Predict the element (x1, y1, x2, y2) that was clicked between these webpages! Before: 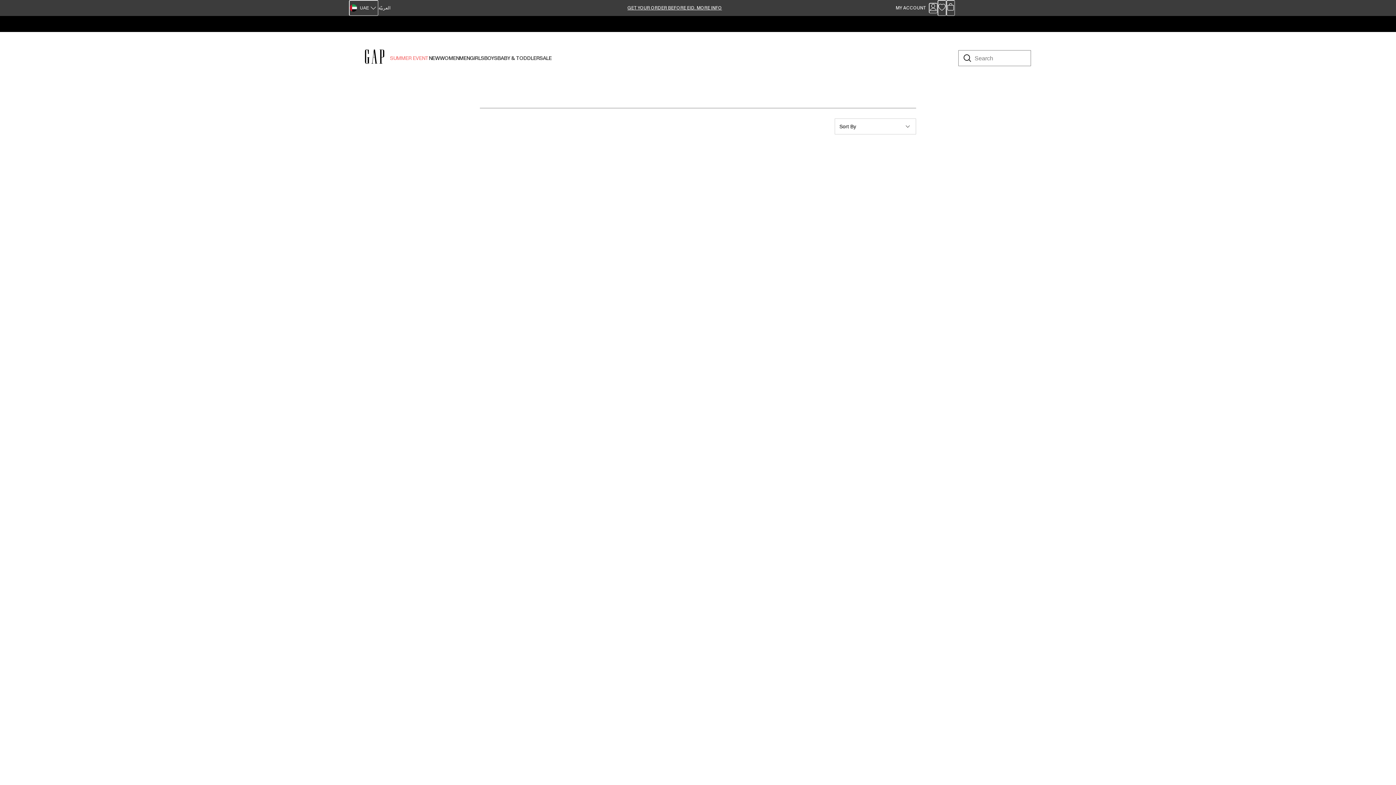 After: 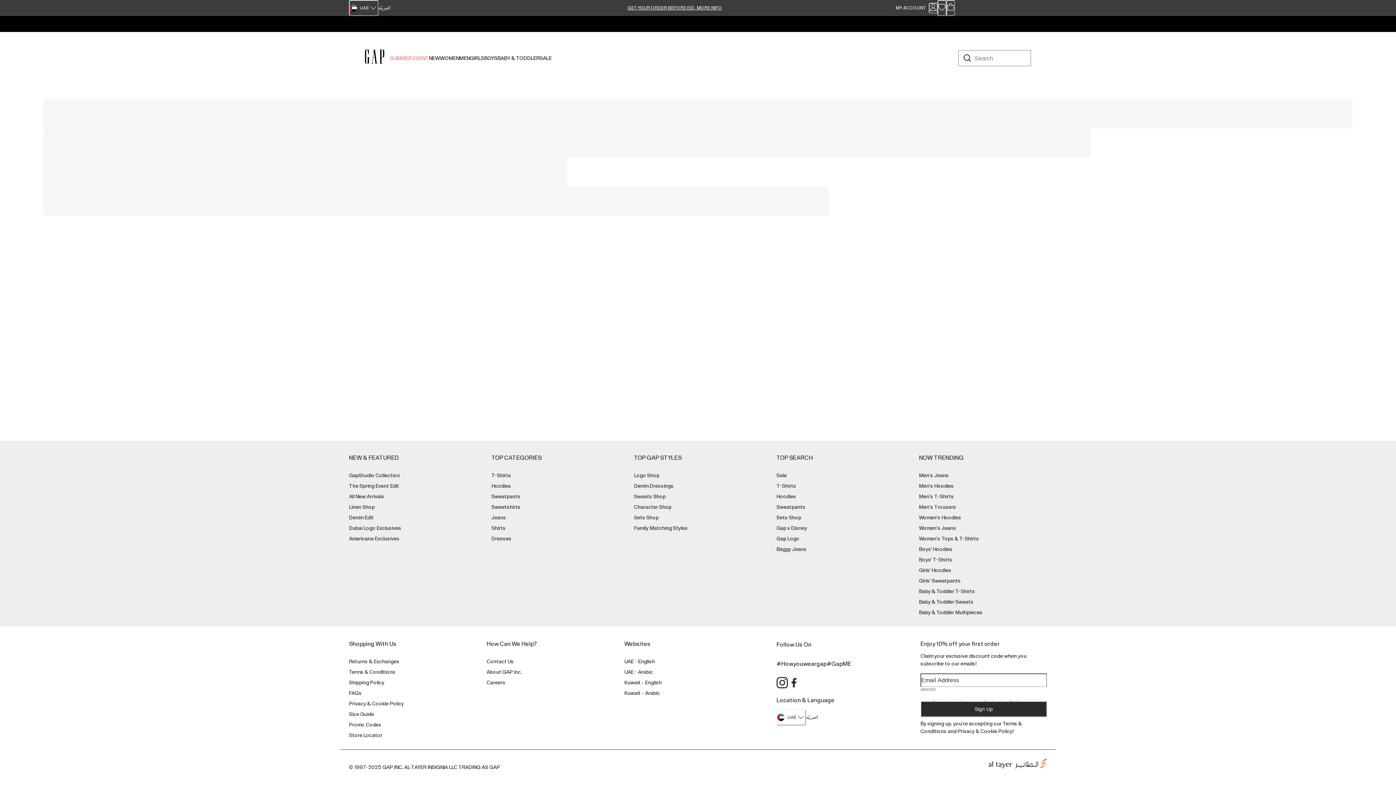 Action: label: GET YOUR ORDER BEFORE EID. MORE INFO bbox: (624, 5, 725, 10)